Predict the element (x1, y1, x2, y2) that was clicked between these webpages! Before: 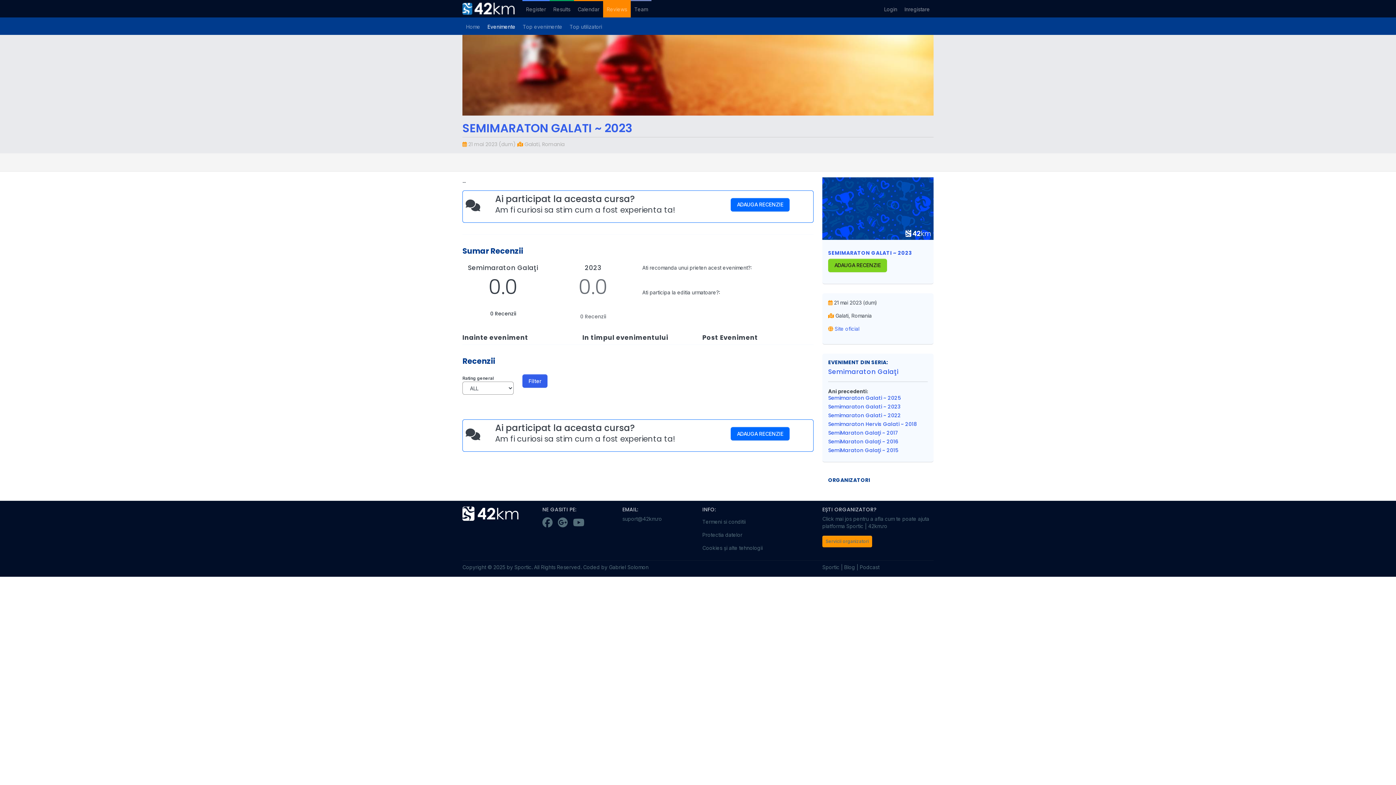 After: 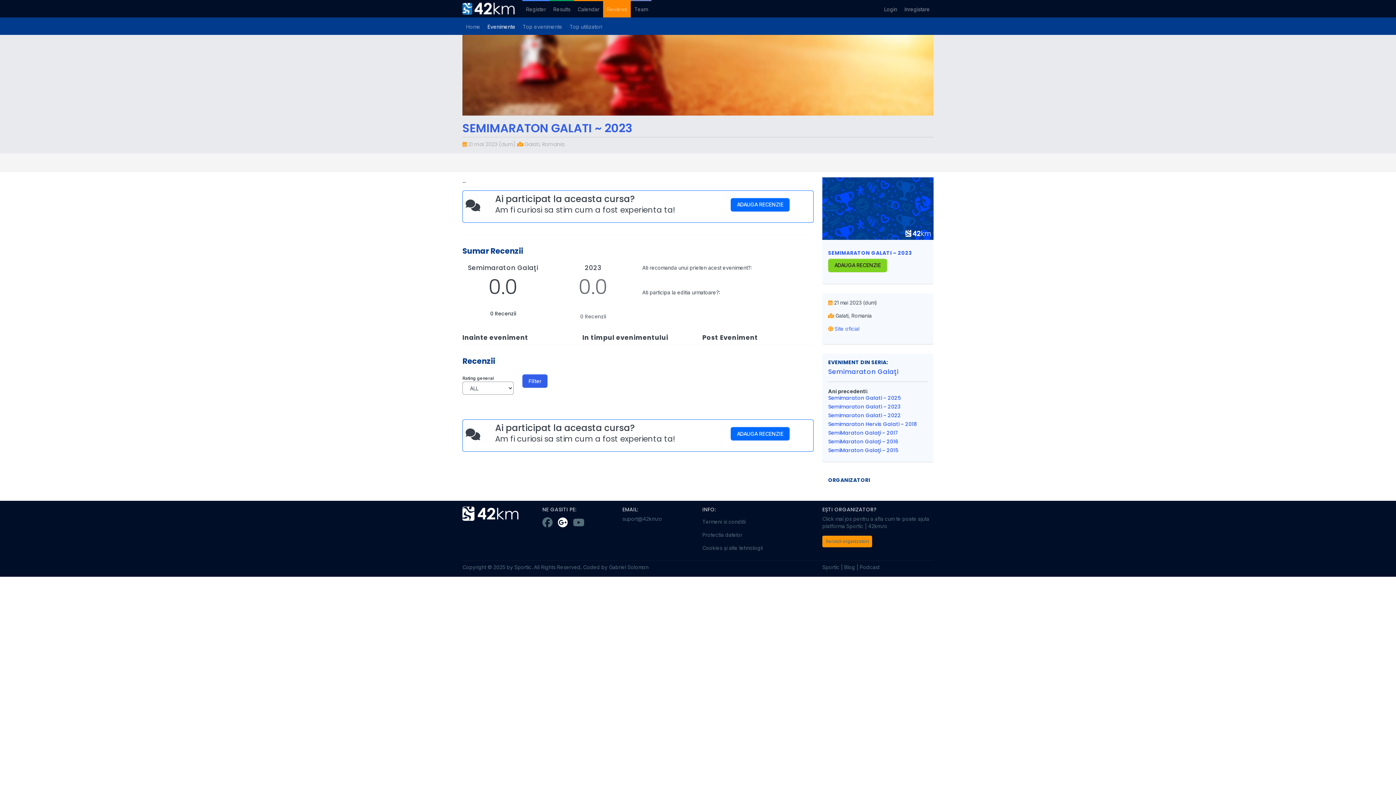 Action: bbox: (557, 516, 568, 528)